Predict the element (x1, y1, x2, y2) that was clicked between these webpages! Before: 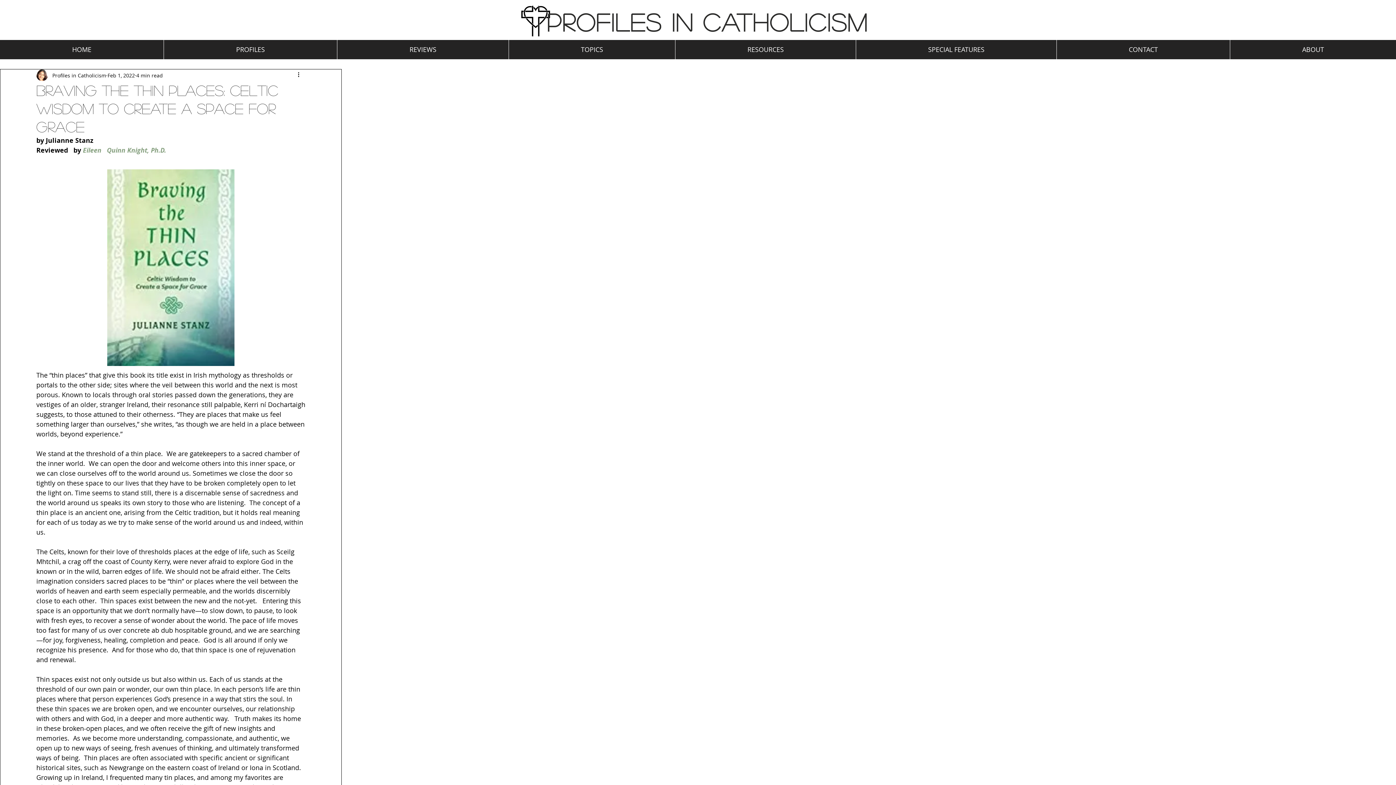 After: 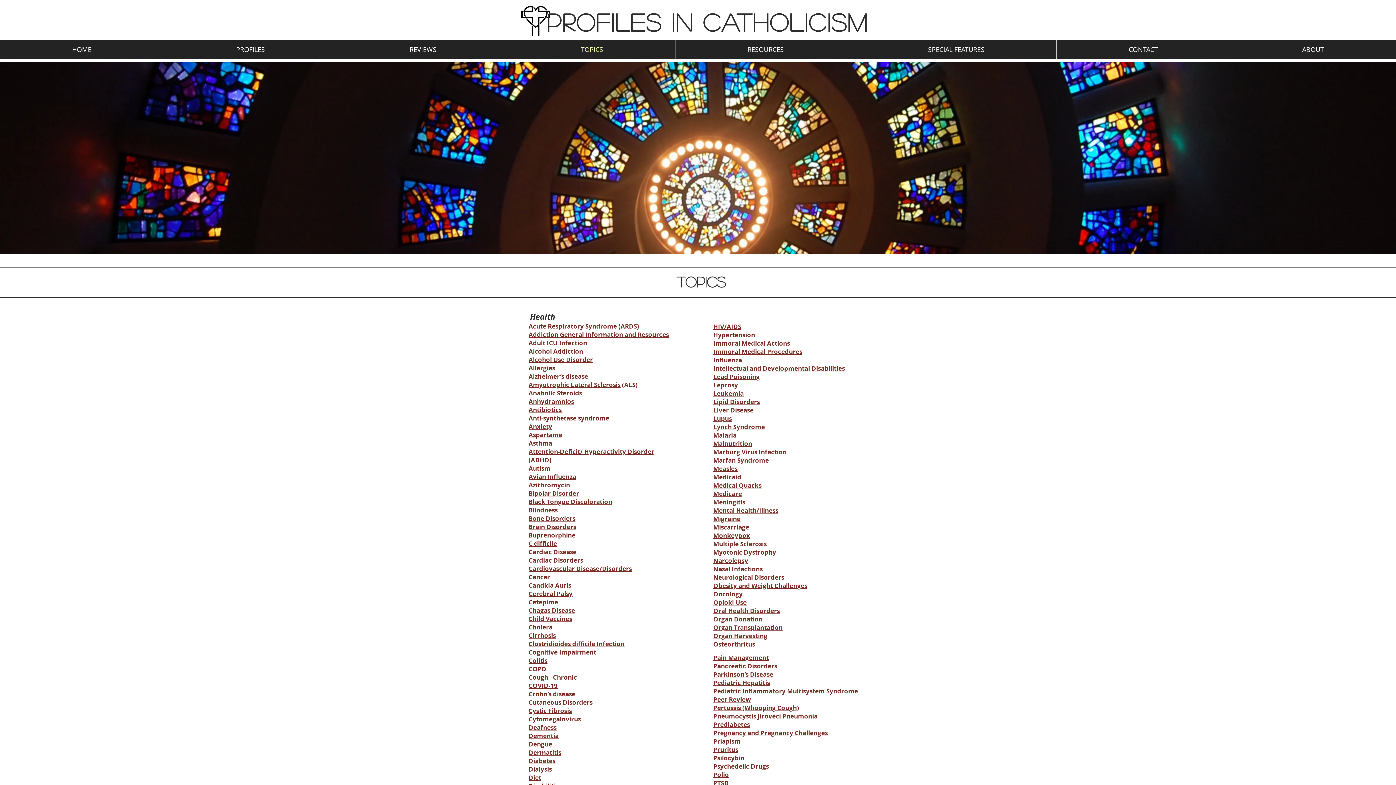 Action: bbox: (508, 40, 675, 59) label: TOPICS